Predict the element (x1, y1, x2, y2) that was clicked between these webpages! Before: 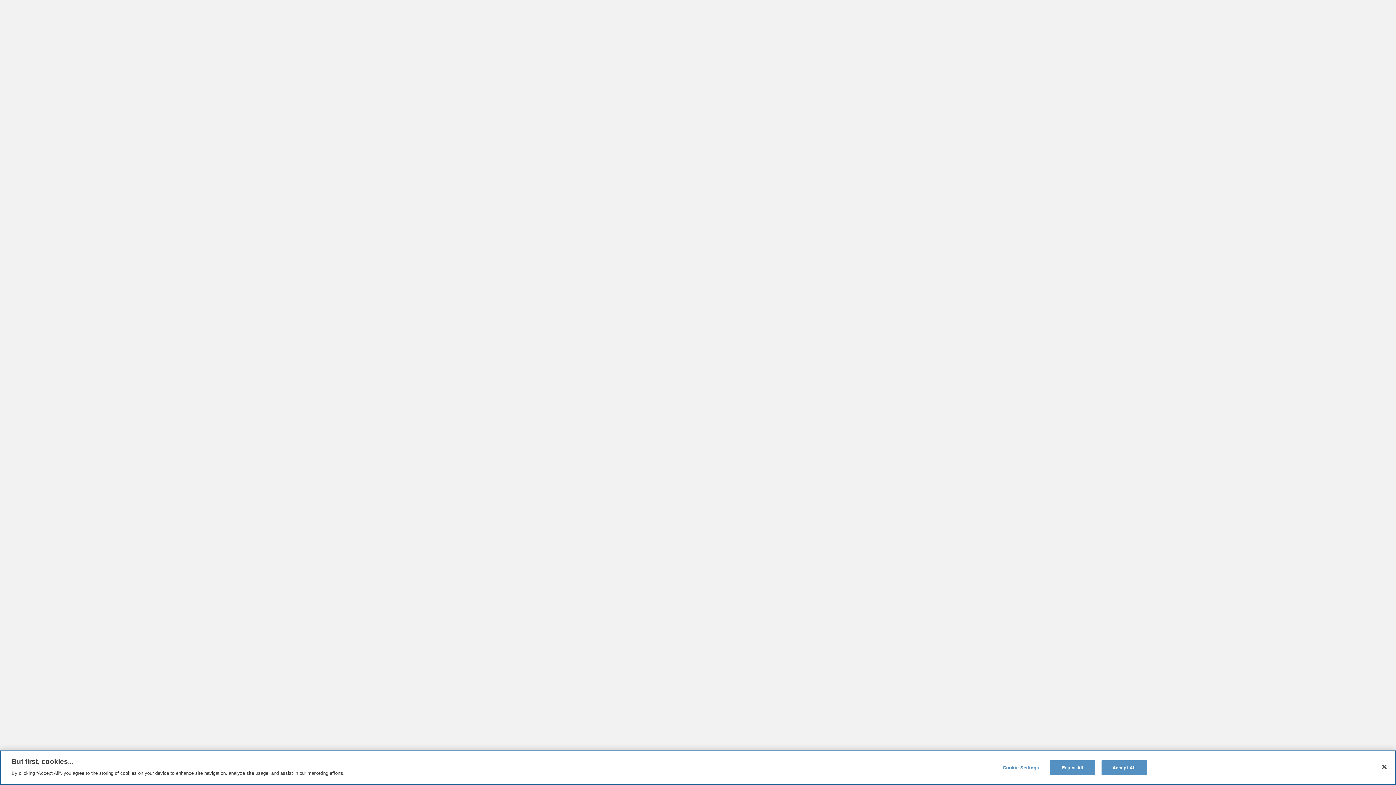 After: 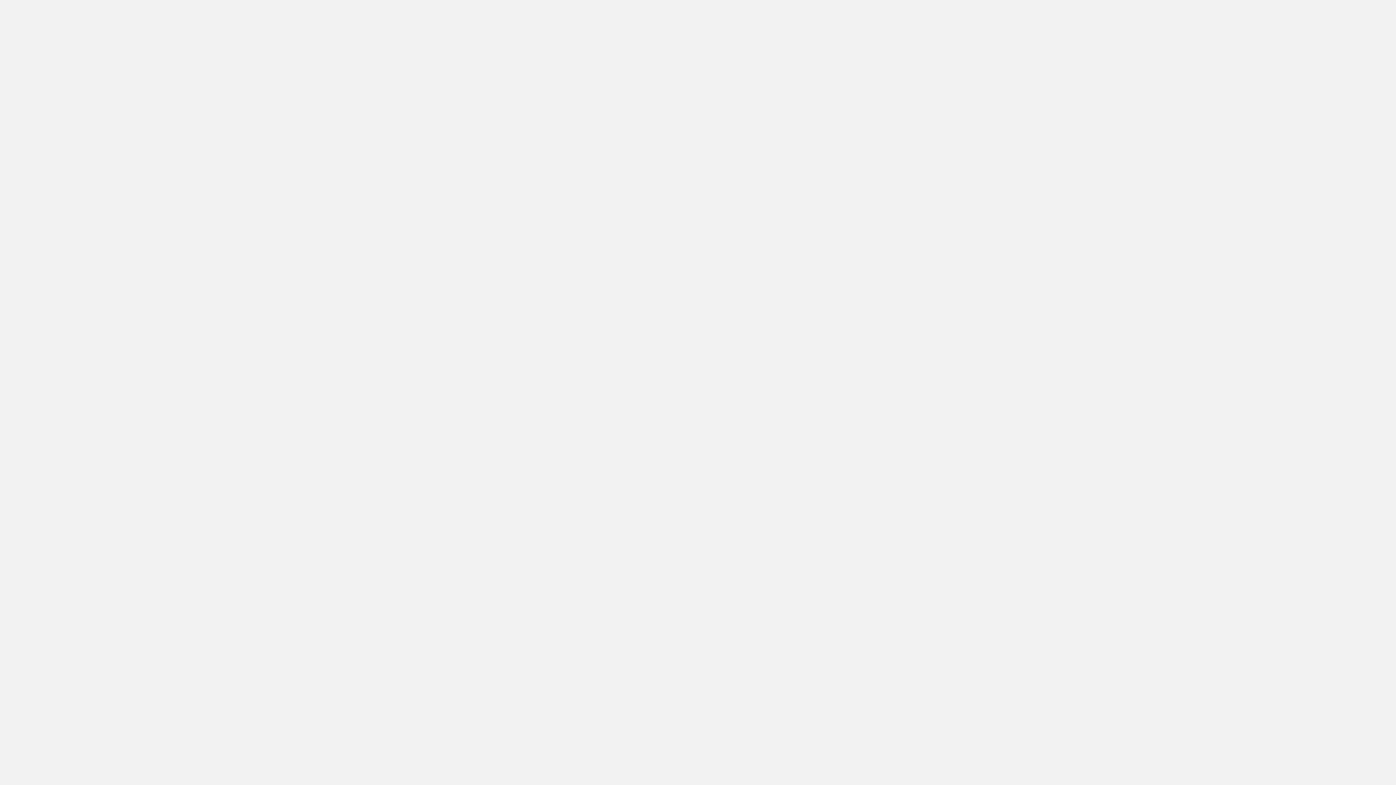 Action: bbox: (1050, 760, 1095, 775) label: Reject All